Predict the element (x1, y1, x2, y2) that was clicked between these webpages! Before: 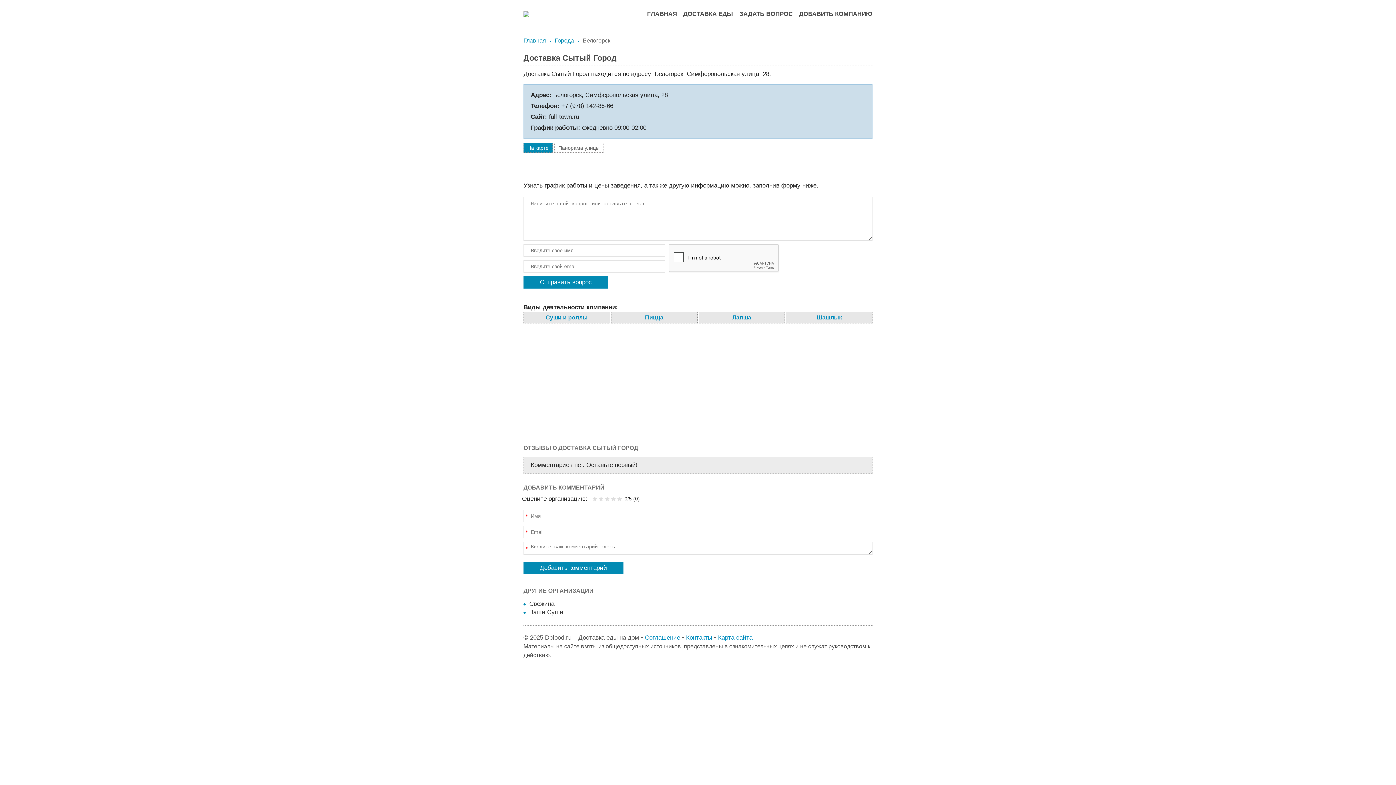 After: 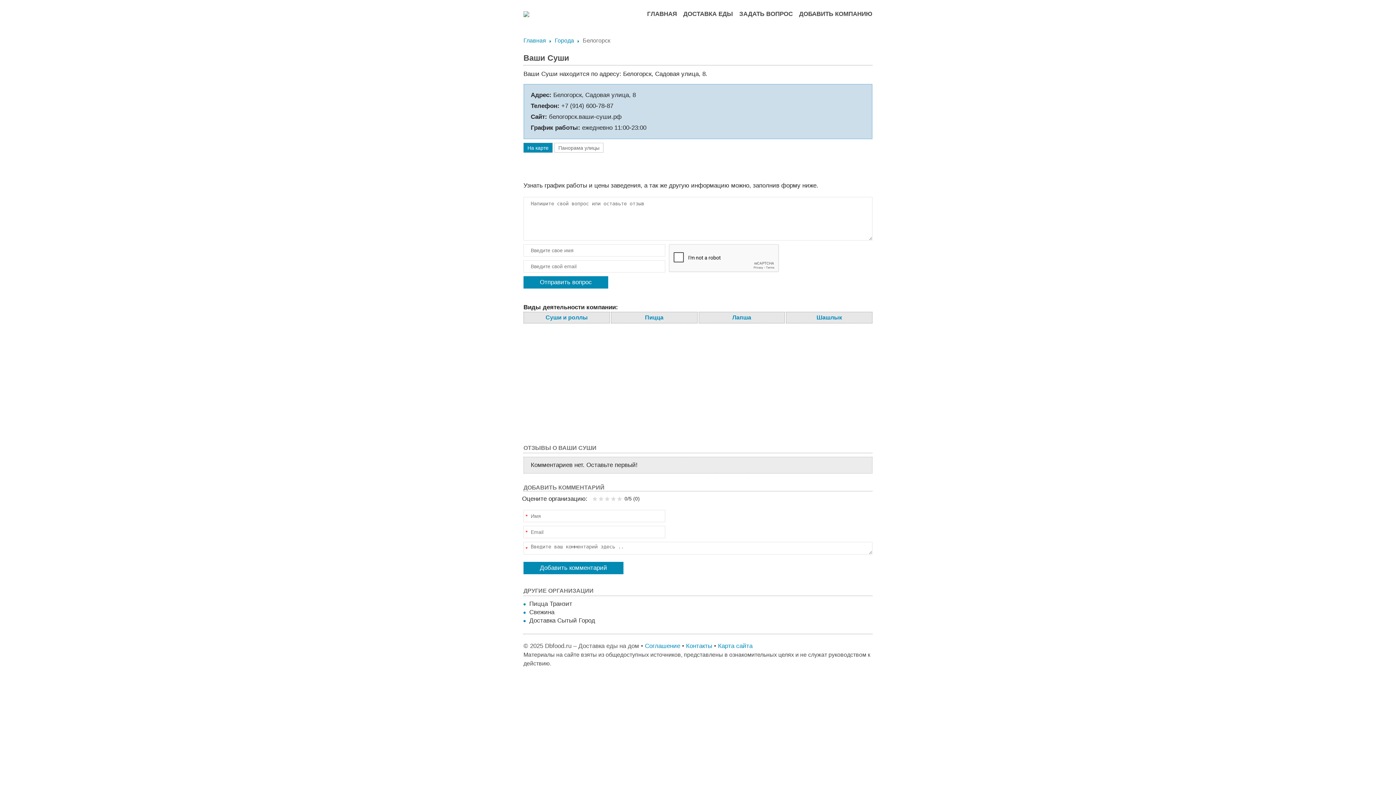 Action: bbox: (529, 609, 563, 615) label: Ваши Суши